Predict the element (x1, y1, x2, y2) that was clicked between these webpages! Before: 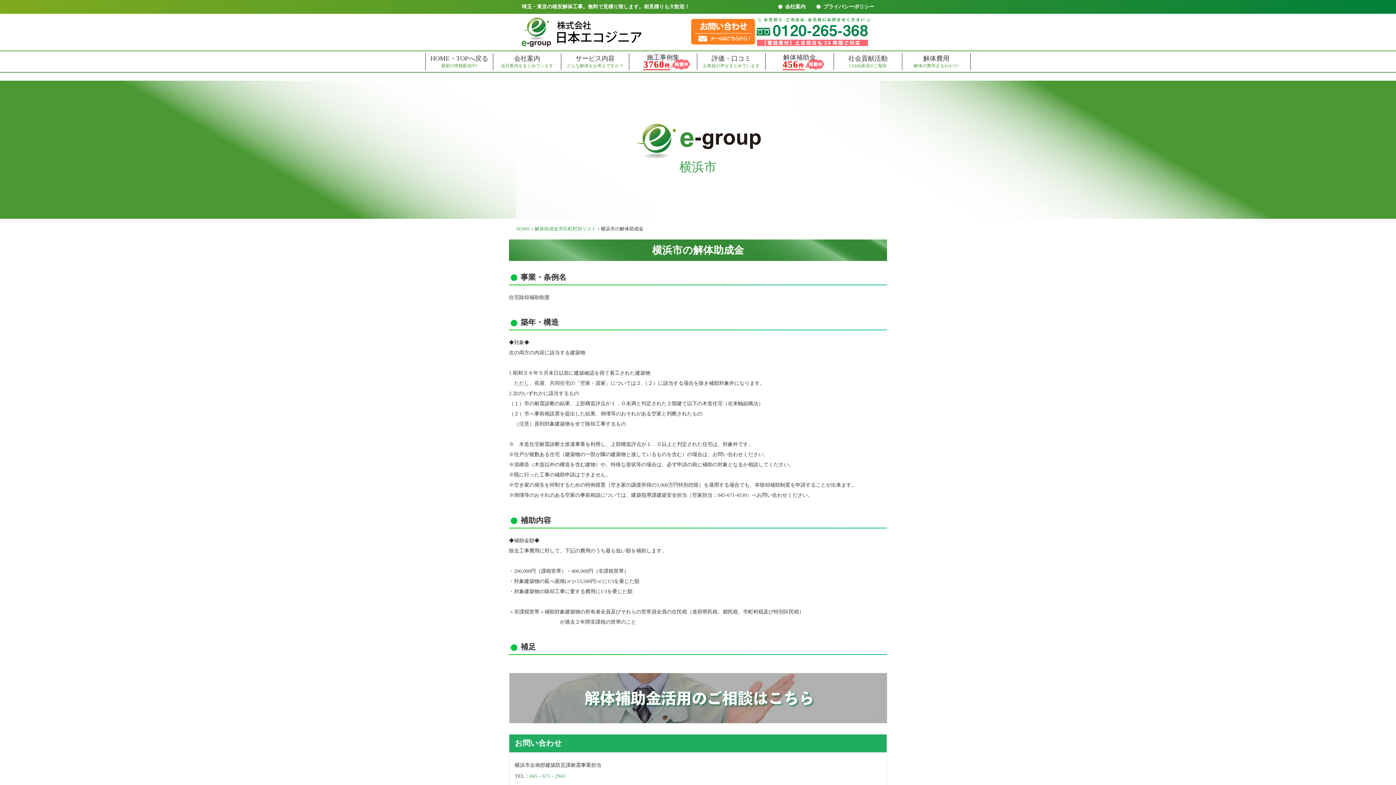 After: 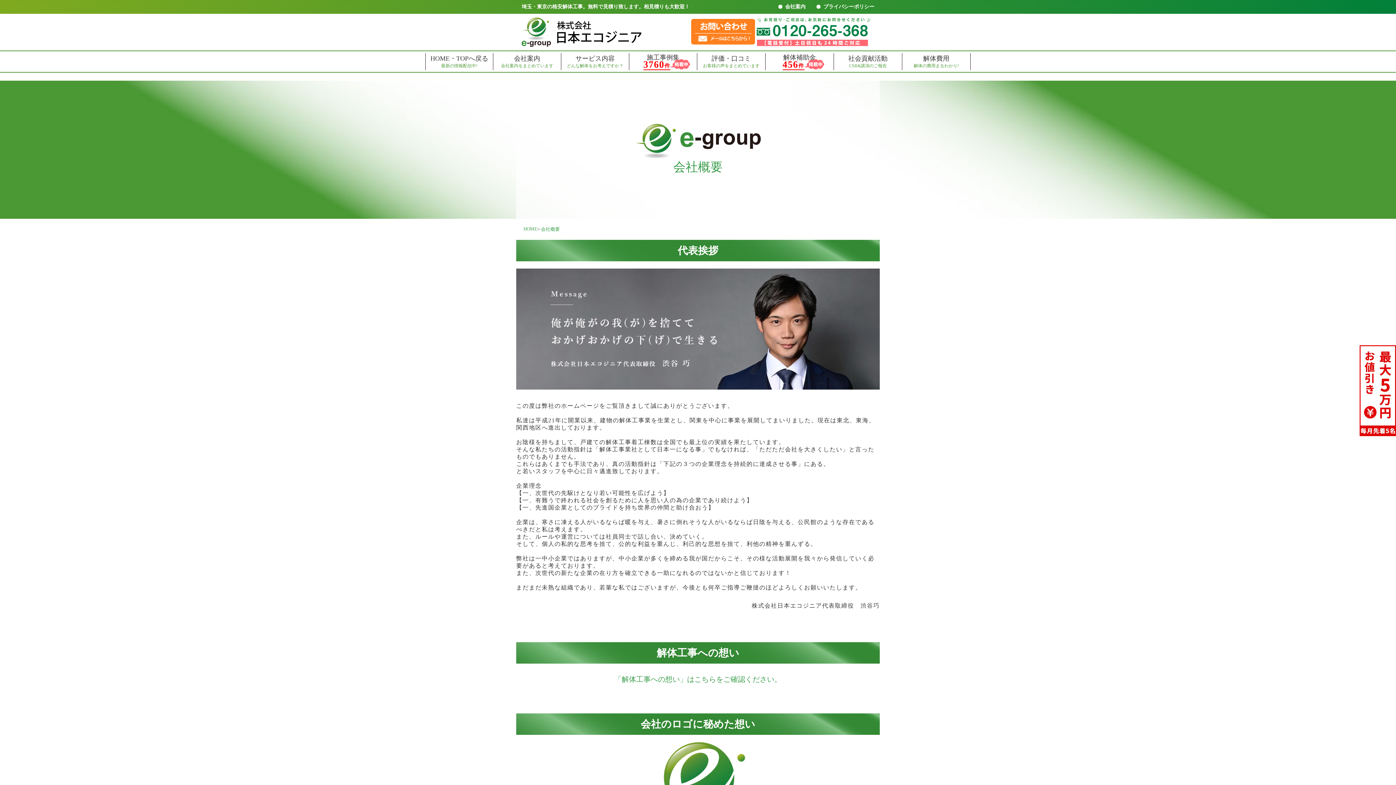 Action: label: 会社案内 bbox: (785, 4, 805, 9)